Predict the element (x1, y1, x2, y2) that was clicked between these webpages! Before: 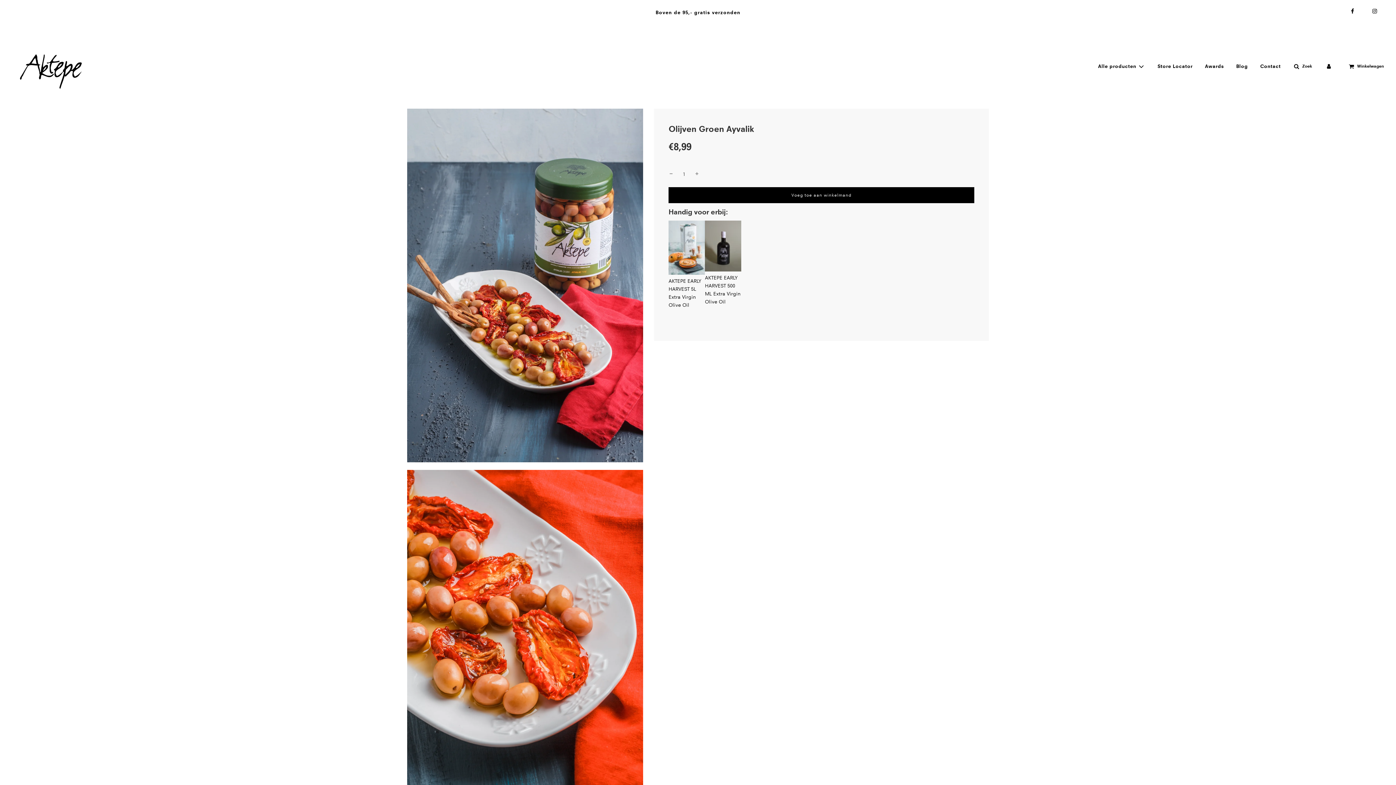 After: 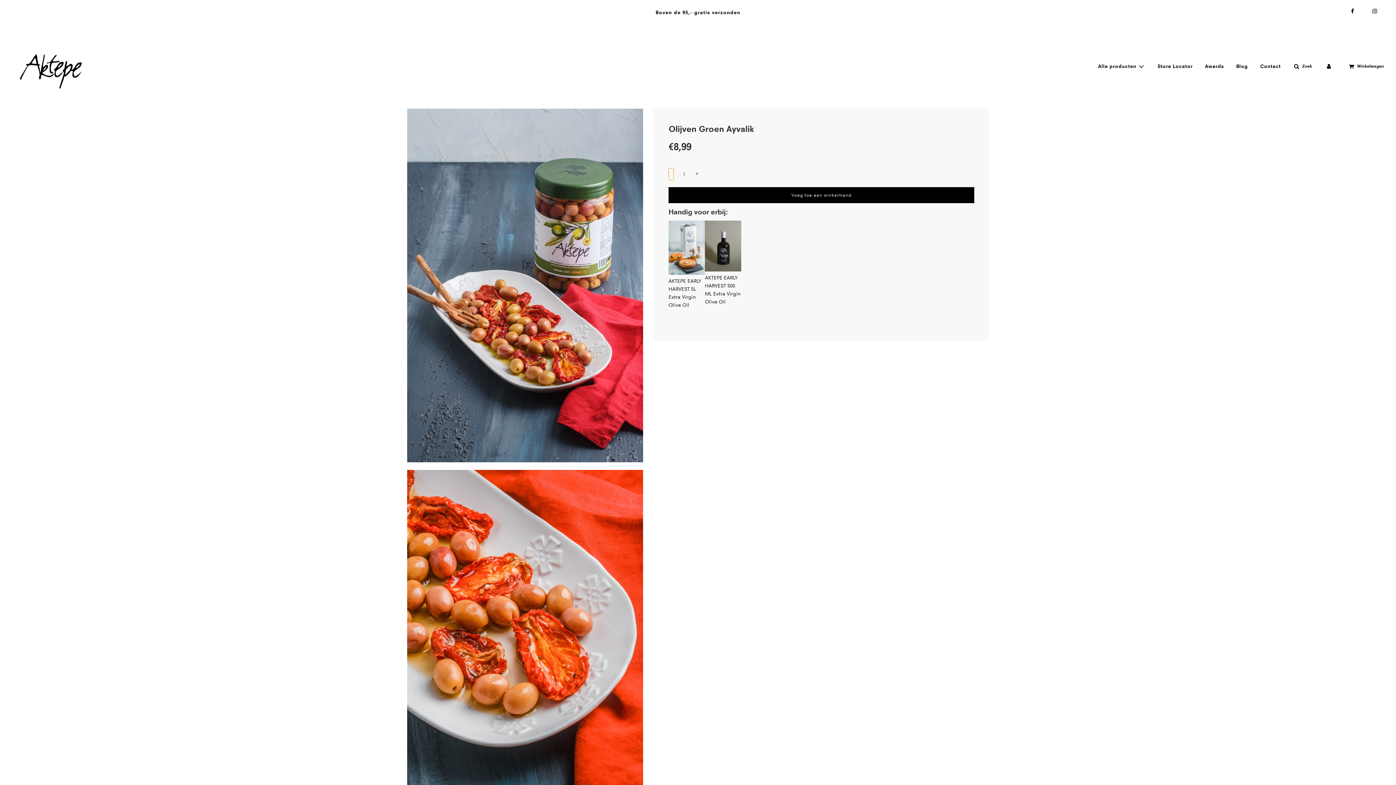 Action: label: - bbox: (668, 168, 673, 179)